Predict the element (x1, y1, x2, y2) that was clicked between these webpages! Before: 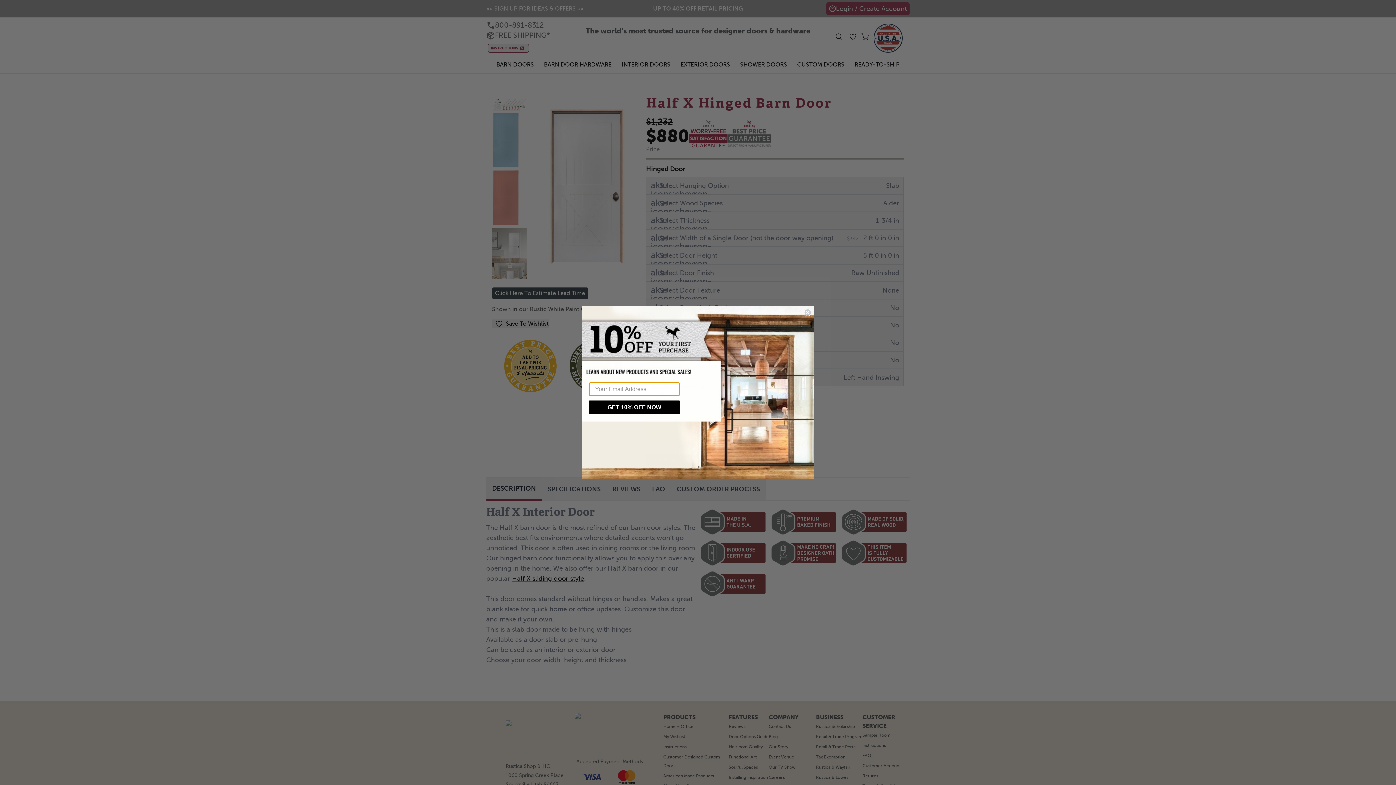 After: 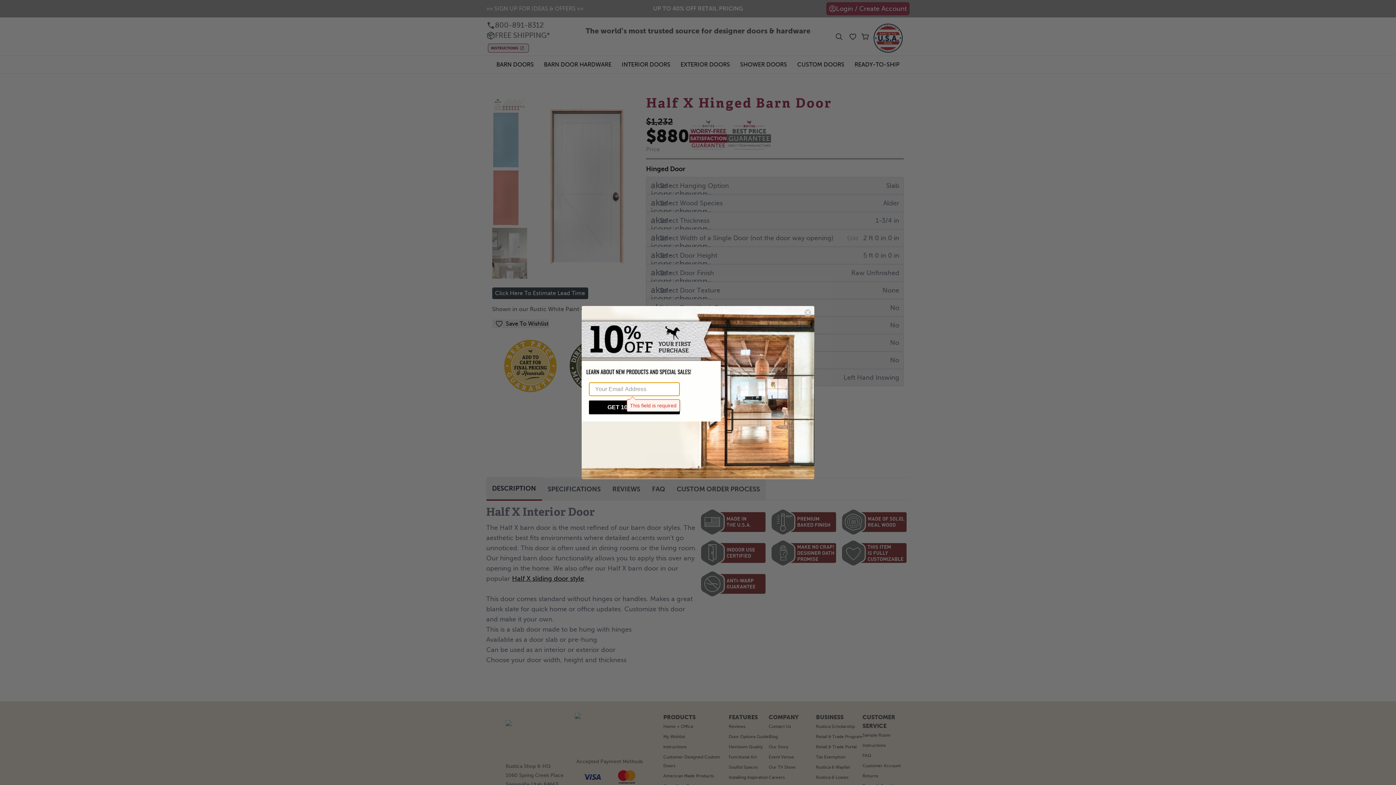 Action: bbox: (589, 400, 680, 414) label: GET 10% OFF NOW